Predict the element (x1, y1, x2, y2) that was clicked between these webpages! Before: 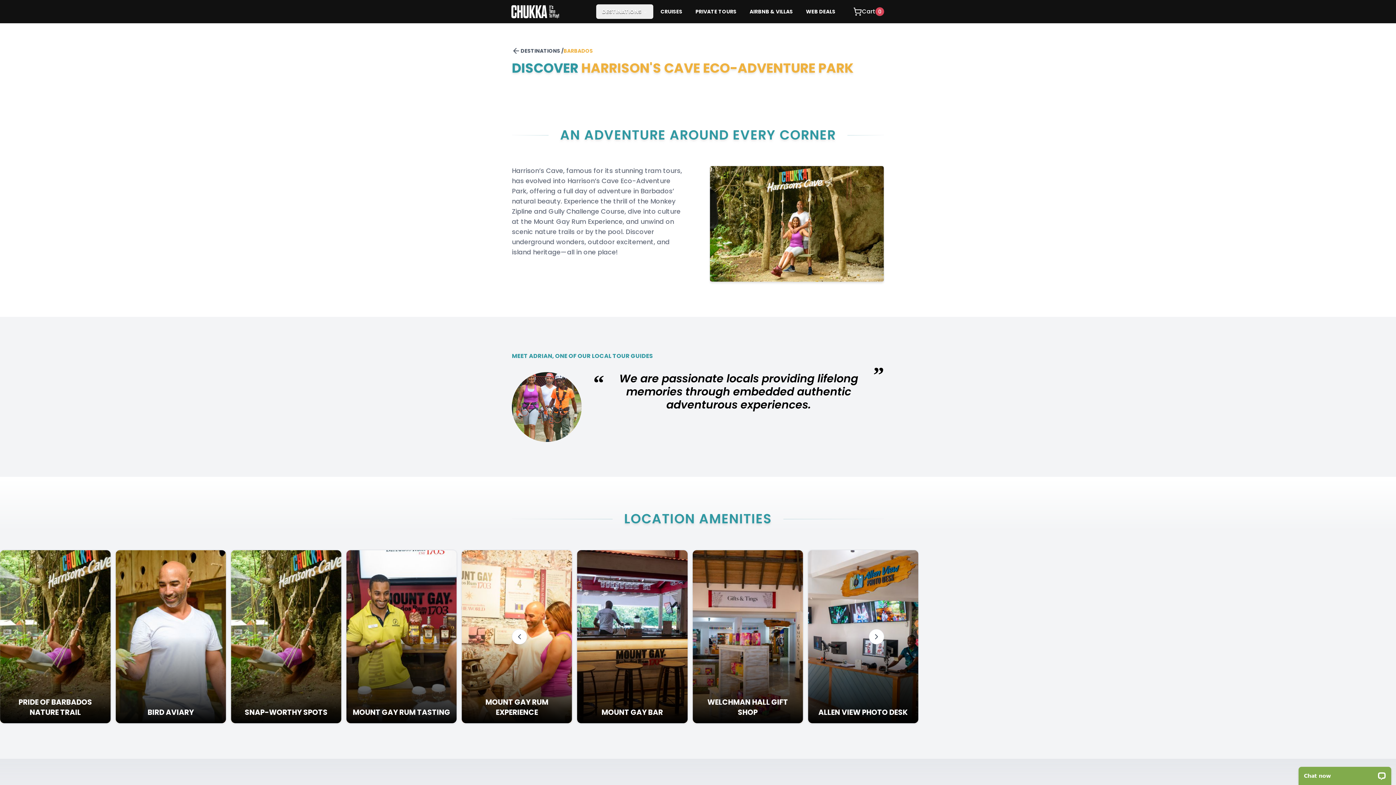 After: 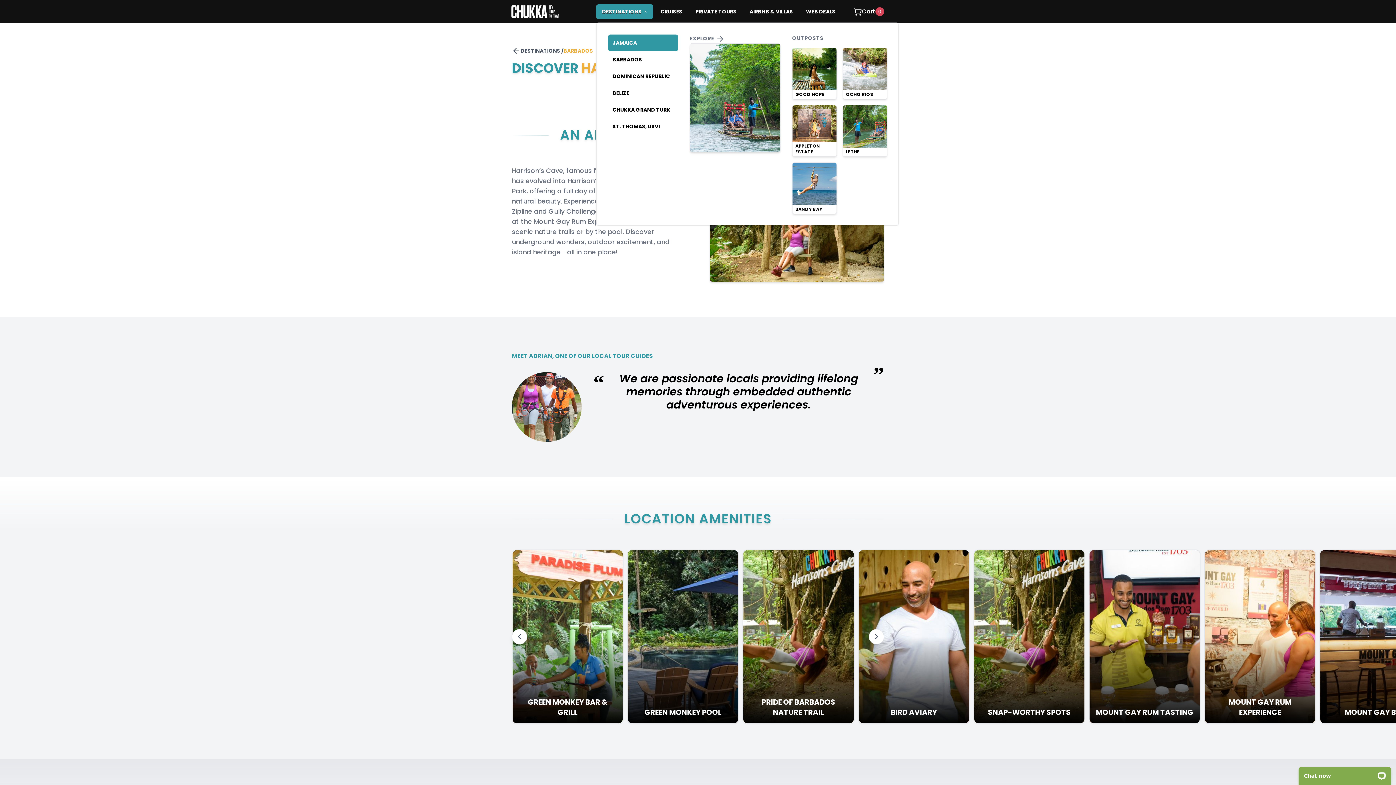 Action: bbox: (596, 4, 653, 18) label: DESTINATIONS